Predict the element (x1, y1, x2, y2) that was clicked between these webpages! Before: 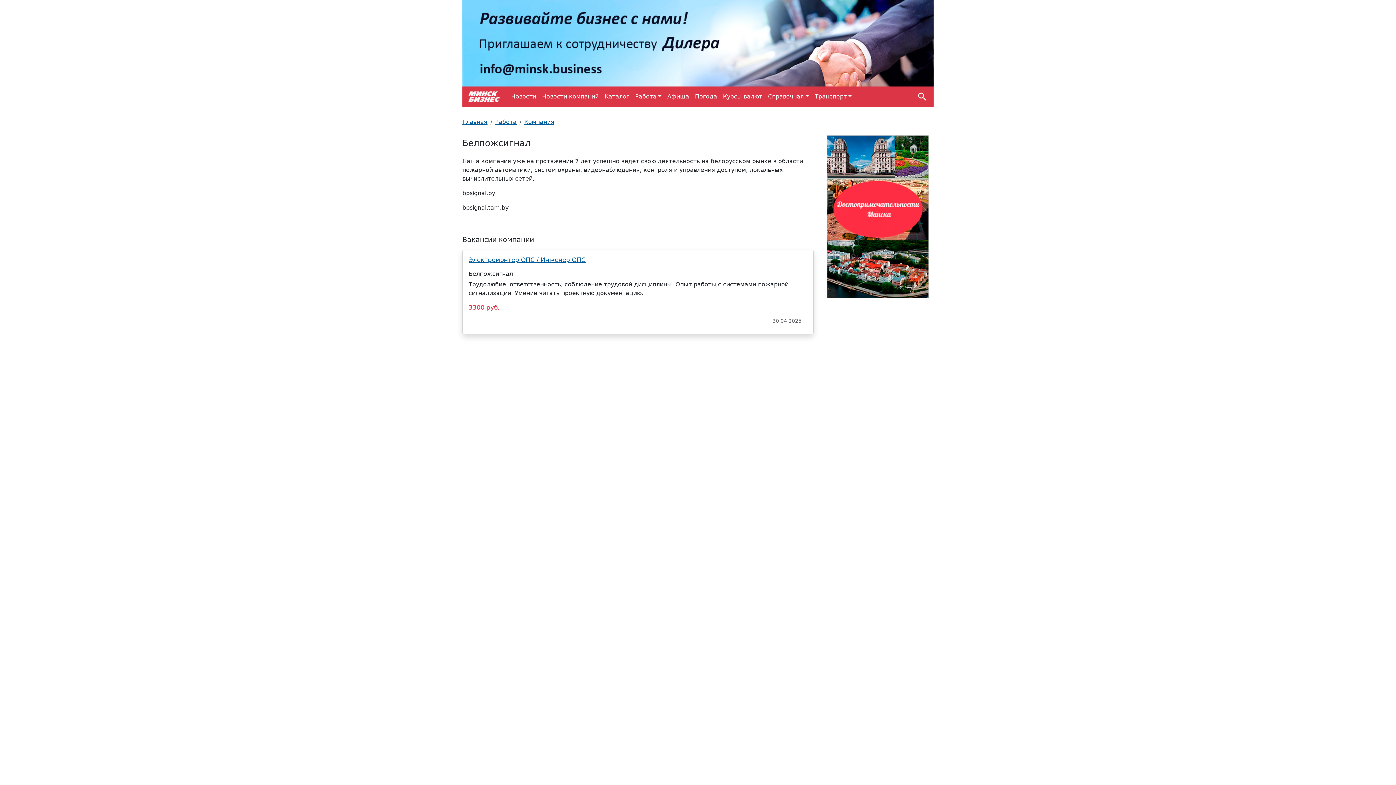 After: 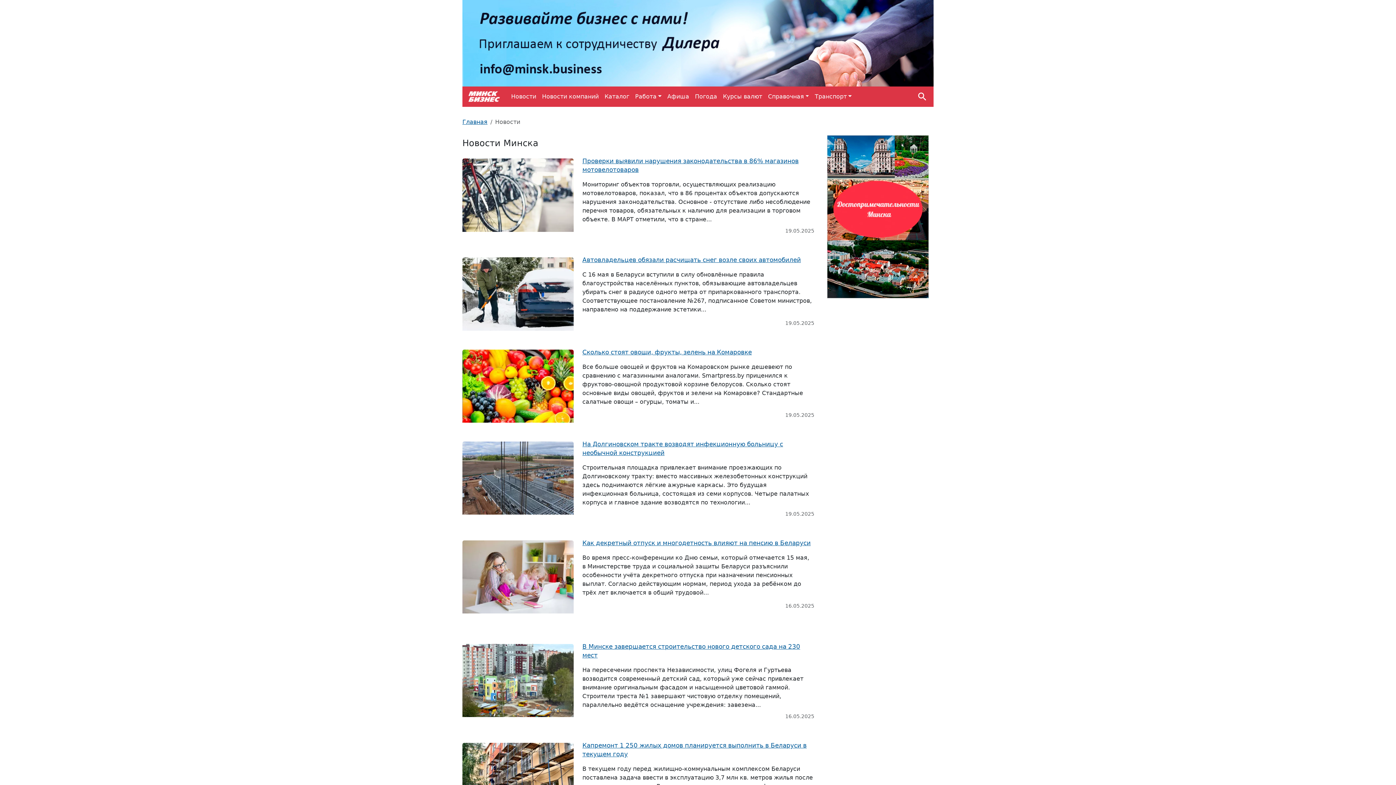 Action: label: Новости bbox: (508, 89, 539, 104)